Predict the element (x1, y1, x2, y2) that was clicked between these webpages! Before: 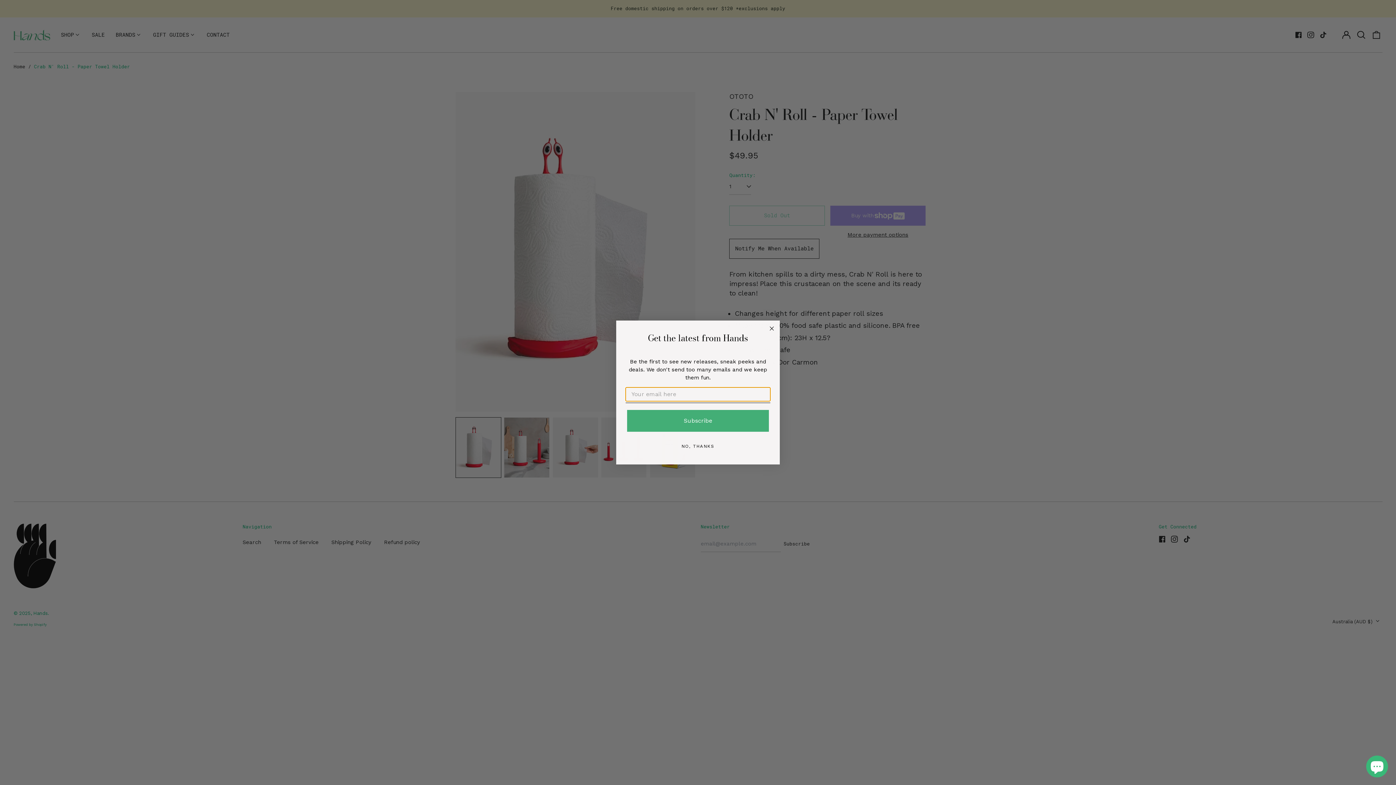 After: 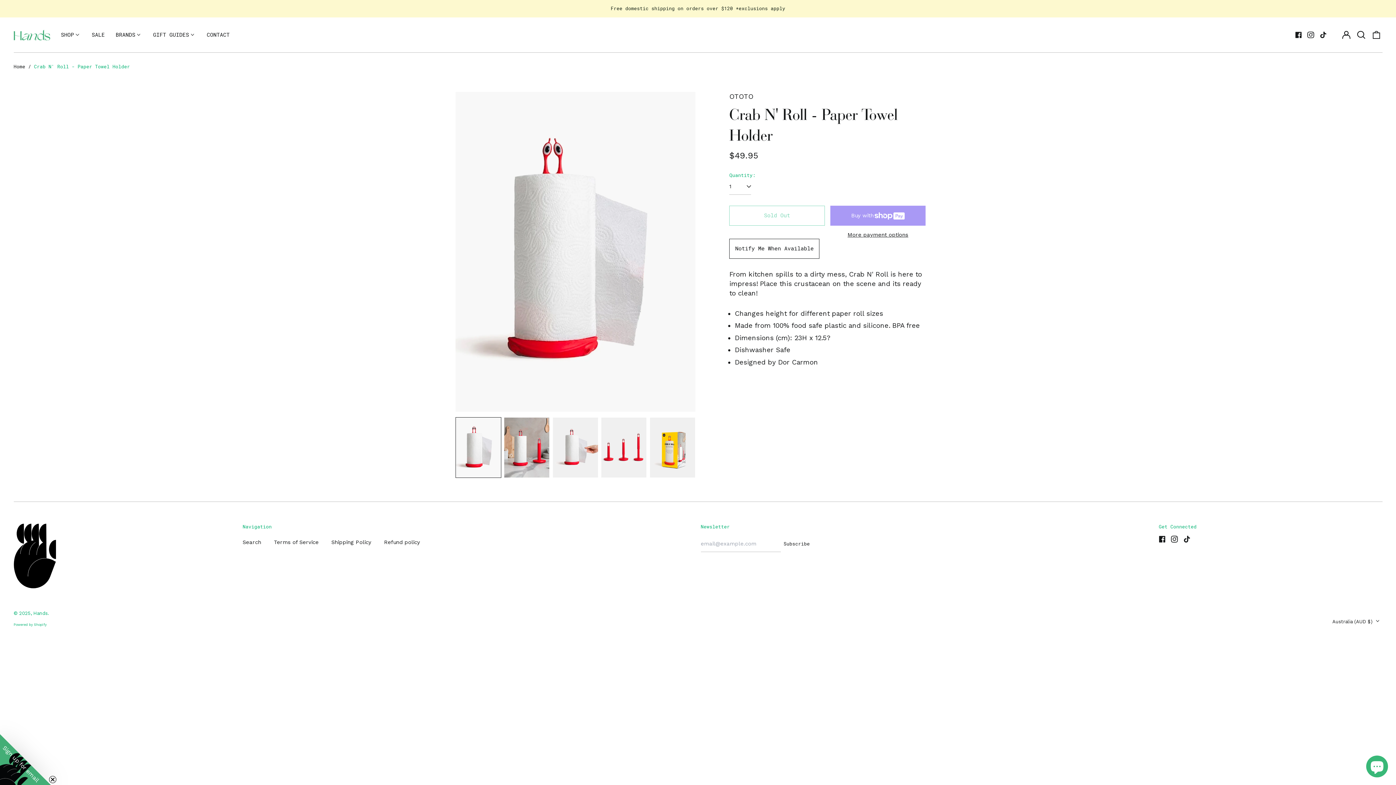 Action: label: Close dialog bbox: (767, 324, 776, 332)